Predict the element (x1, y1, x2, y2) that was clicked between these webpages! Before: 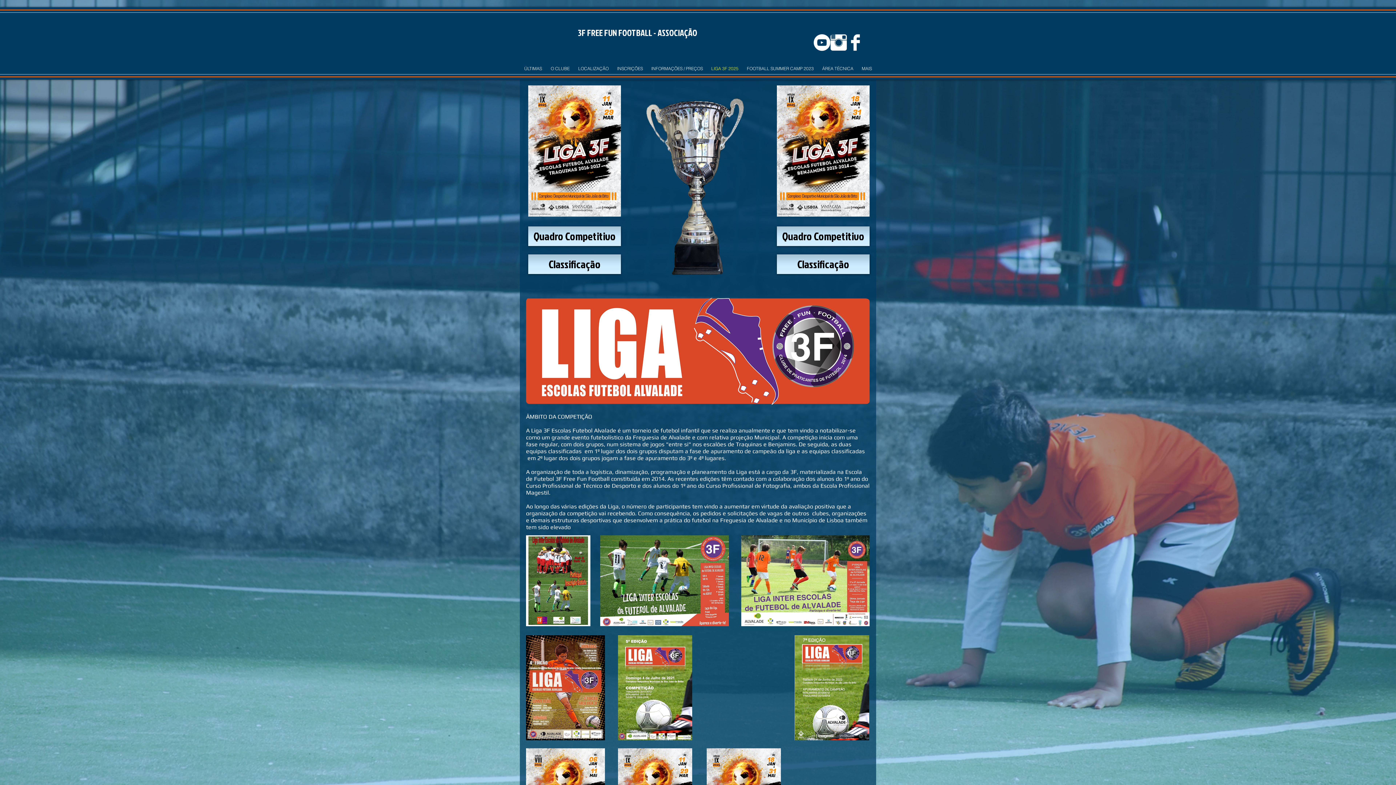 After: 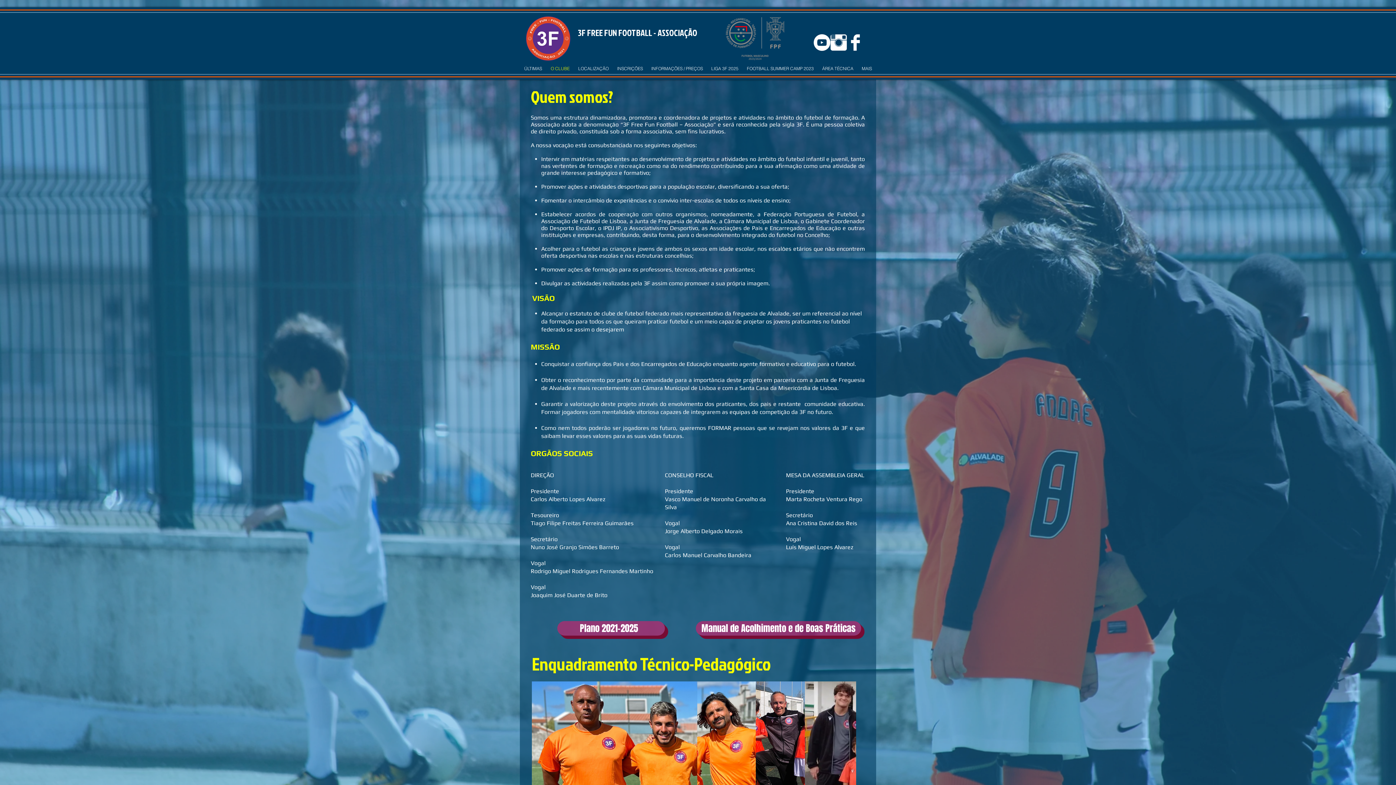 Action: label: O CLUBE bbox: (546, 62, 574, 74)